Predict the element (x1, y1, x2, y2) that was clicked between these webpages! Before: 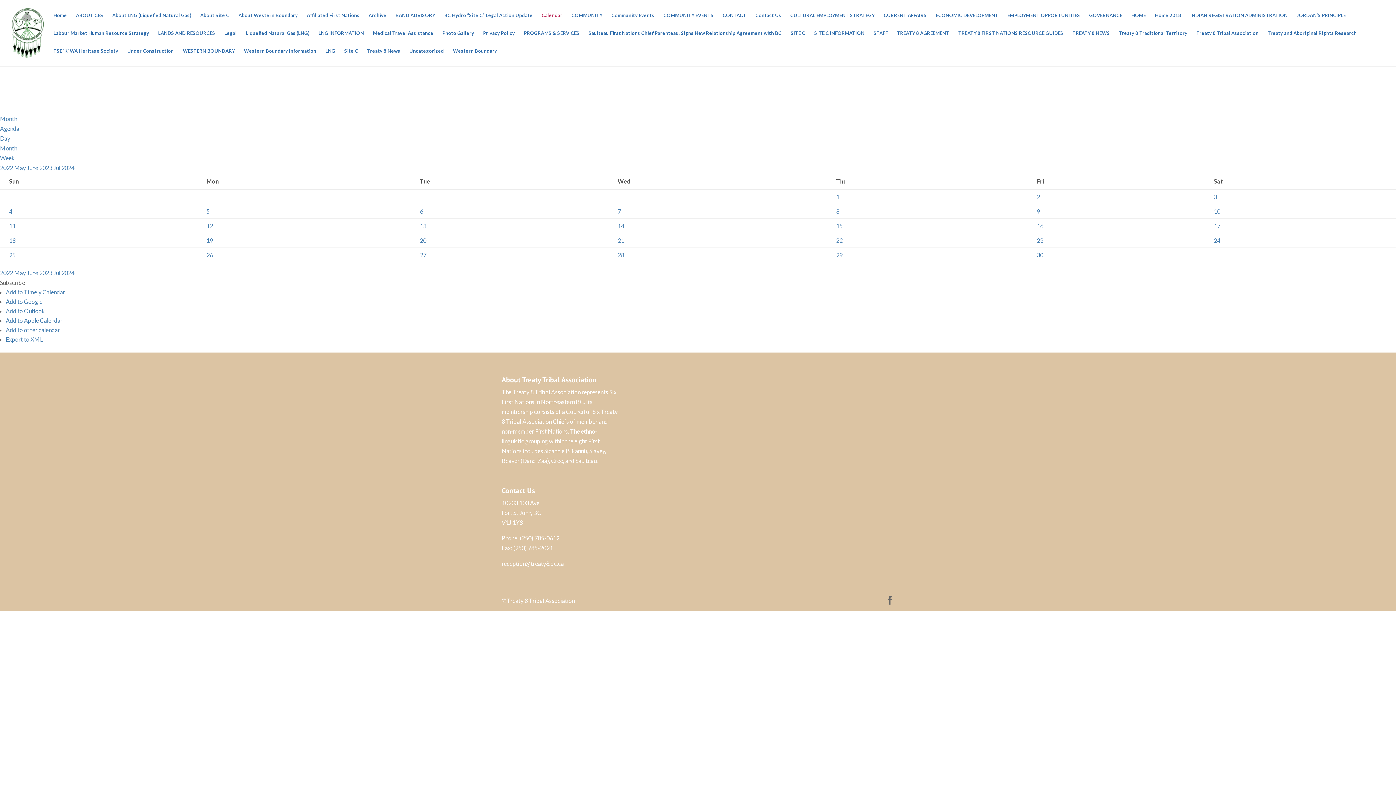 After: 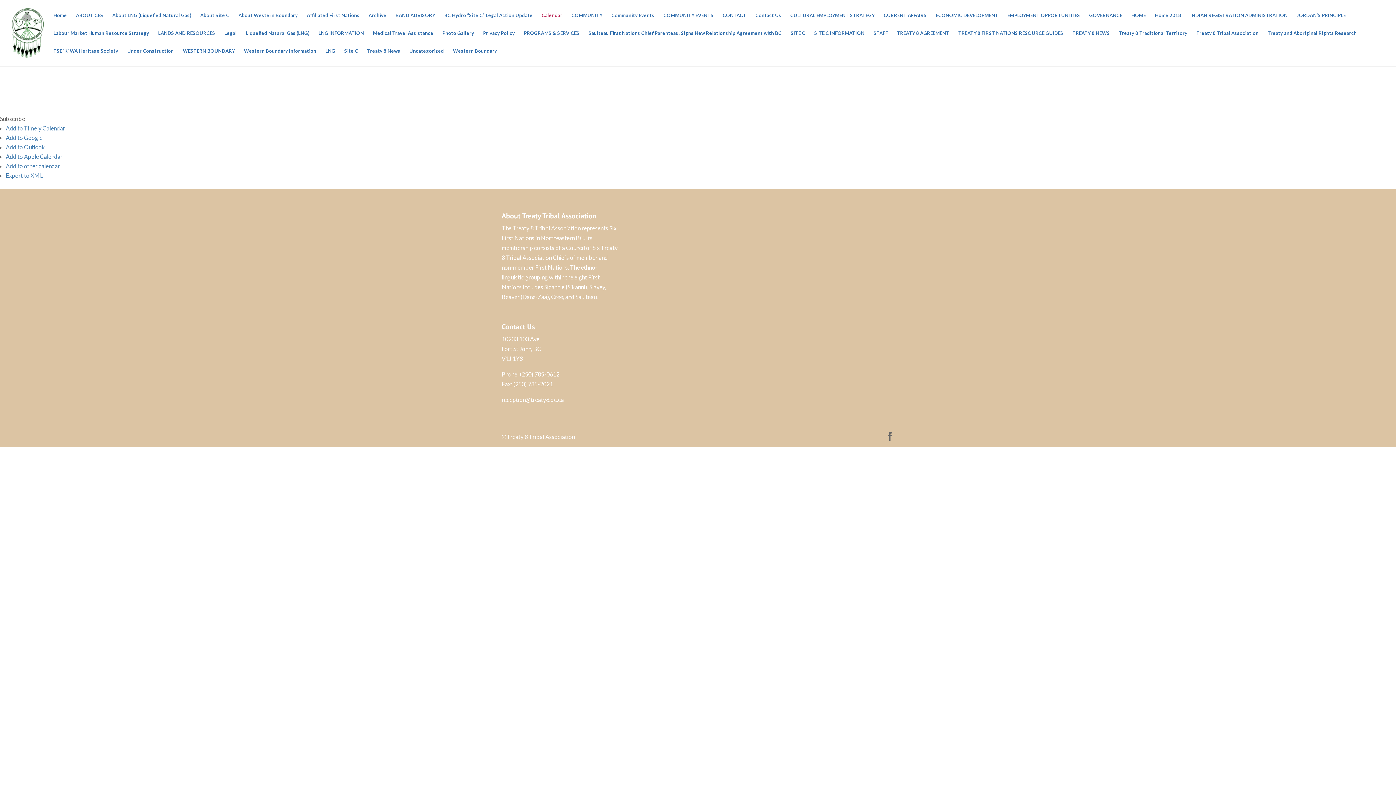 Action: bbox: (1037, 208, 1040, 214) label: 9